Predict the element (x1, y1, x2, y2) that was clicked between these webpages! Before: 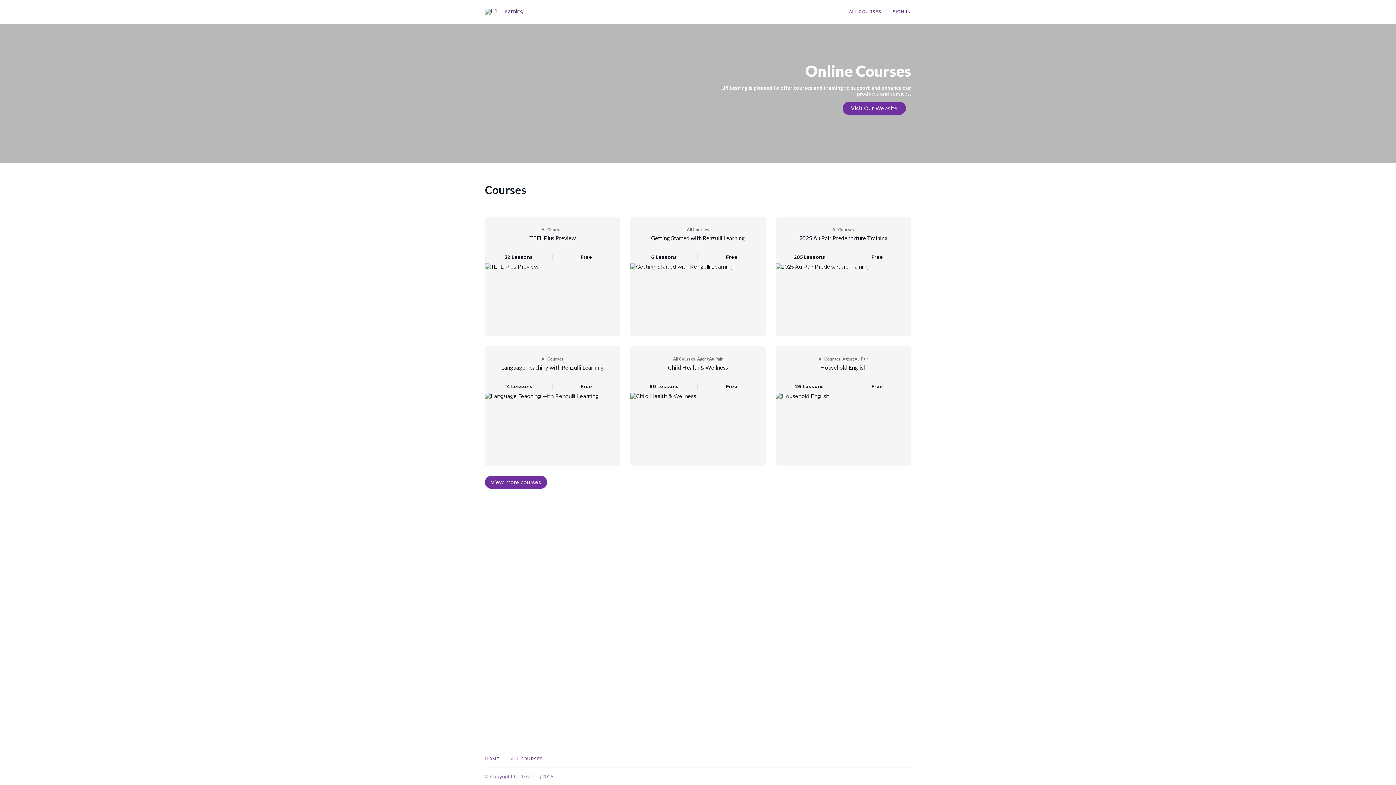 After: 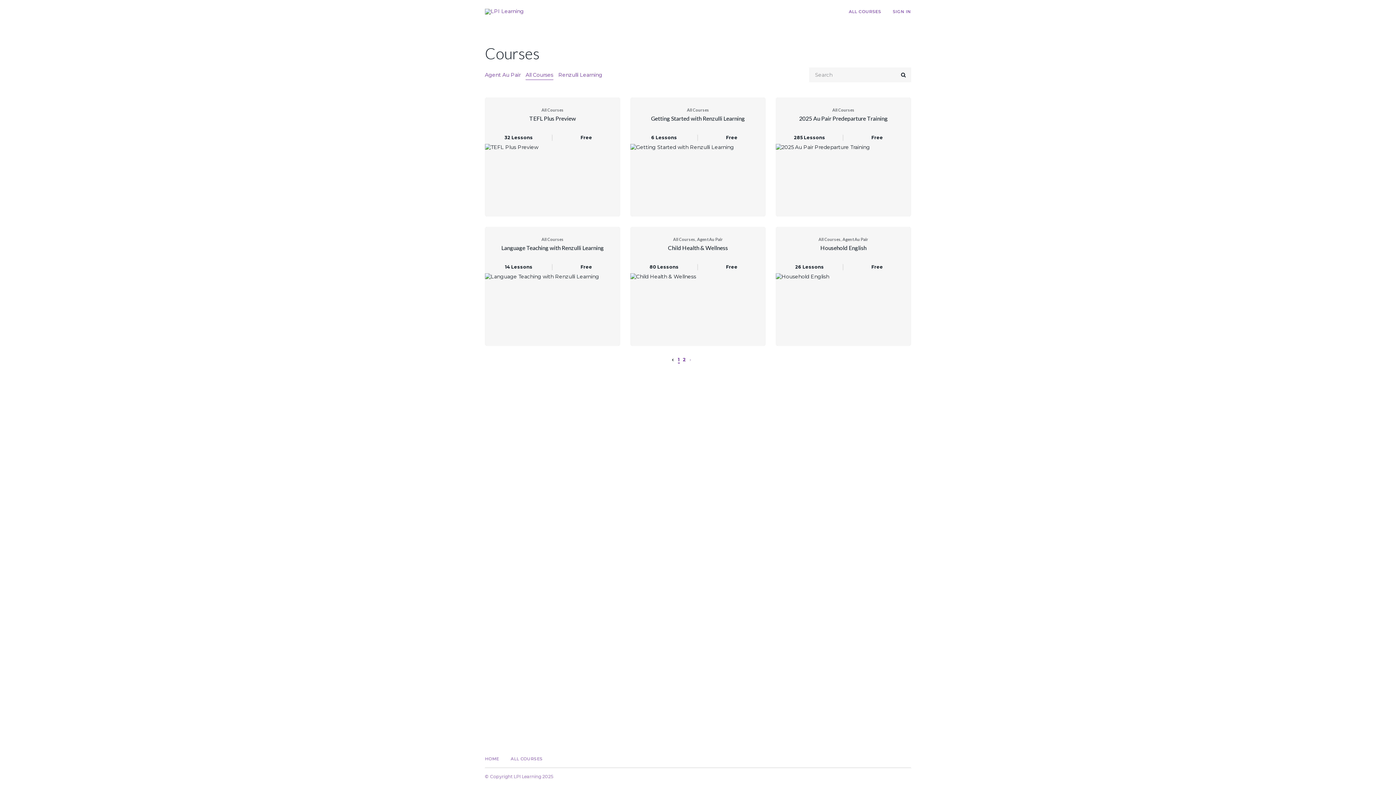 Action: label: View more courses bbox: (485, 475, 547, 489)